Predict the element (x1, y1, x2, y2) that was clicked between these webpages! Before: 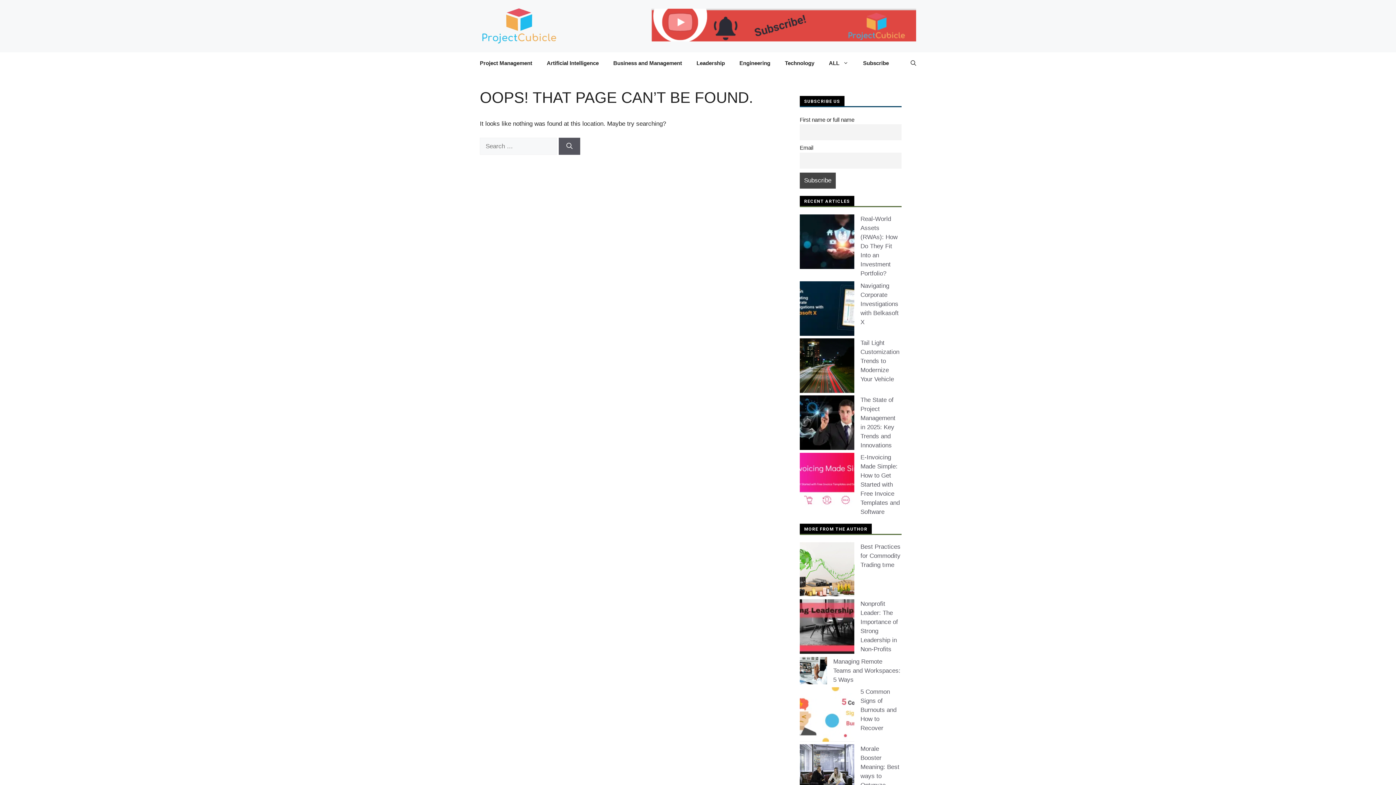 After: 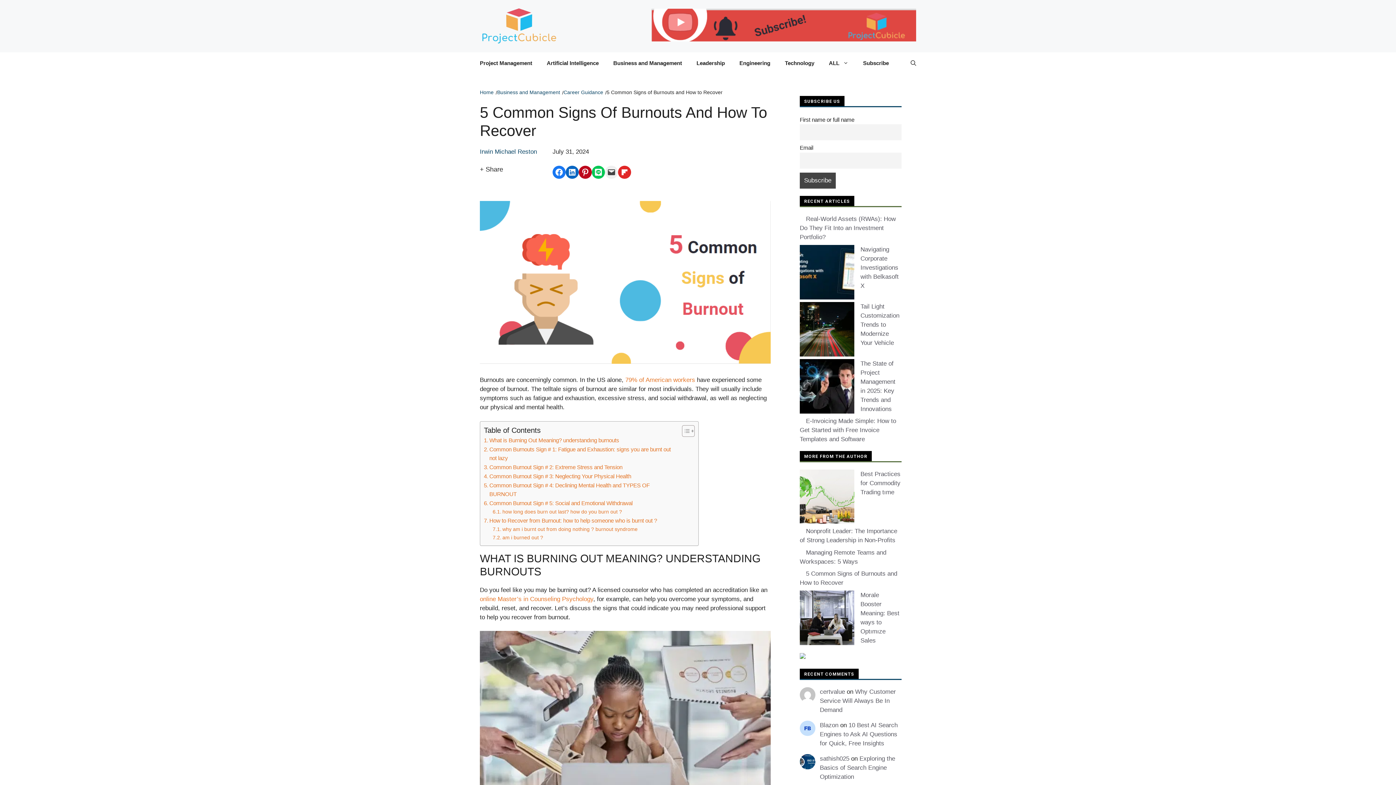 Action: bbox: (860, 688, 896, 732) label: 5 Common Signs of Burnouts and How to Recover